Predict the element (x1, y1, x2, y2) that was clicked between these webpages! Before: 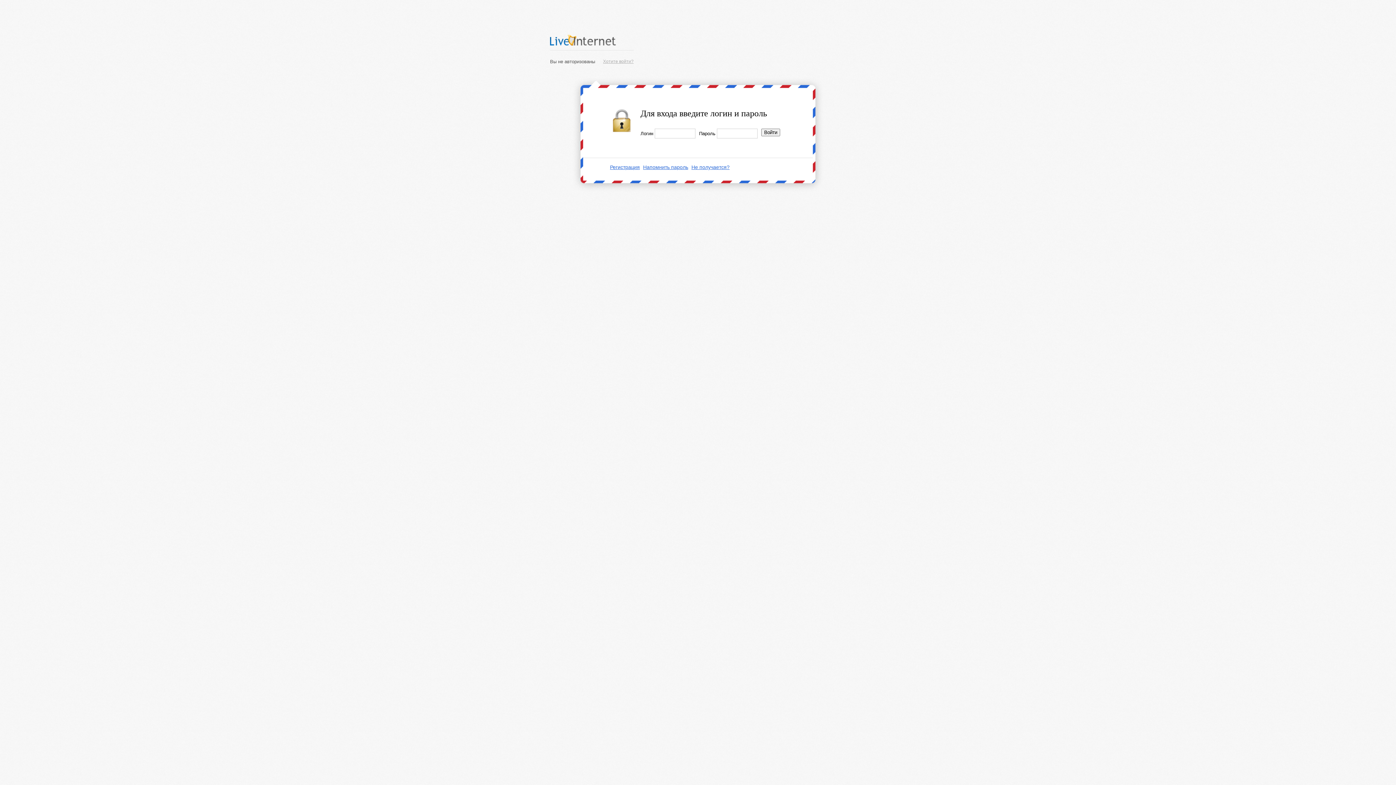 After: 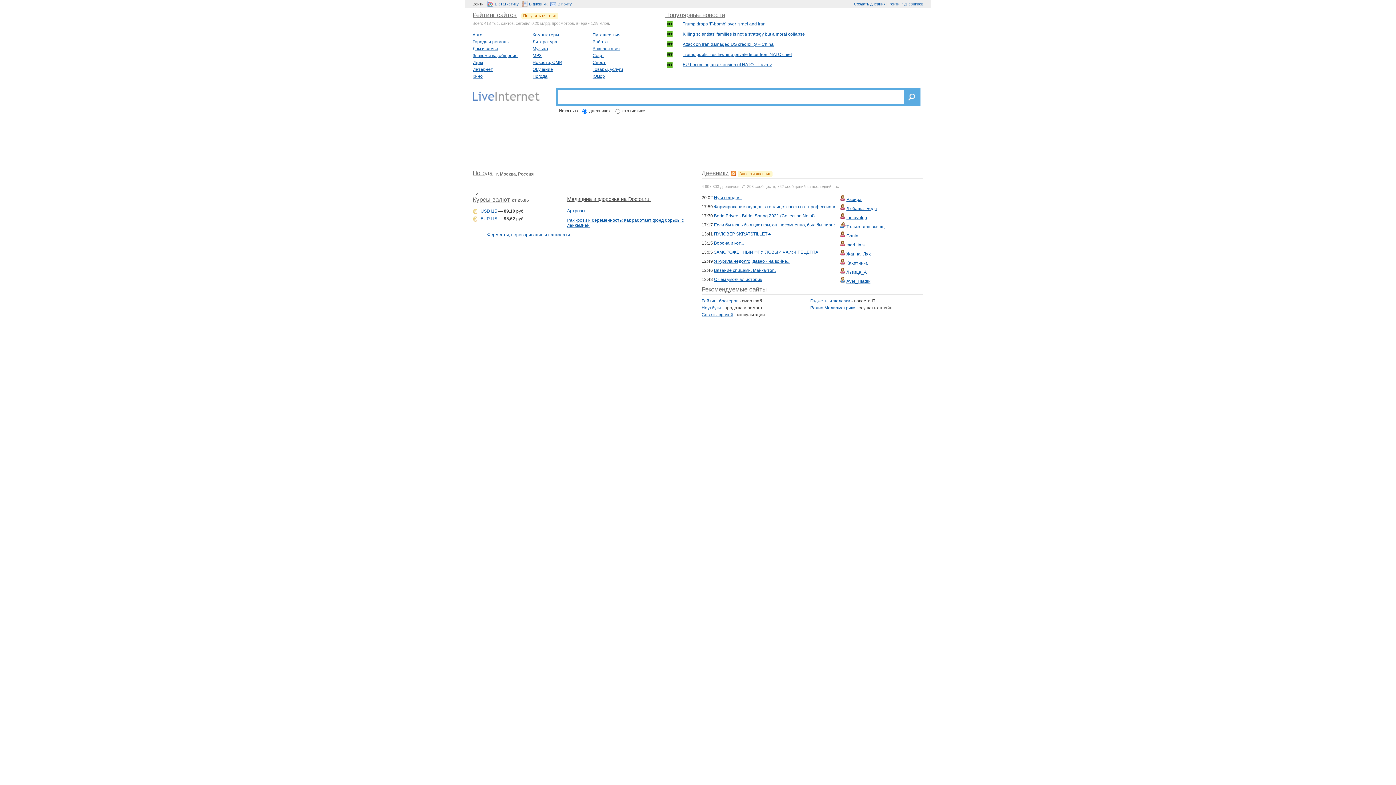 Action: label: LiveInternet bbox: (550, 30, 633, 50)